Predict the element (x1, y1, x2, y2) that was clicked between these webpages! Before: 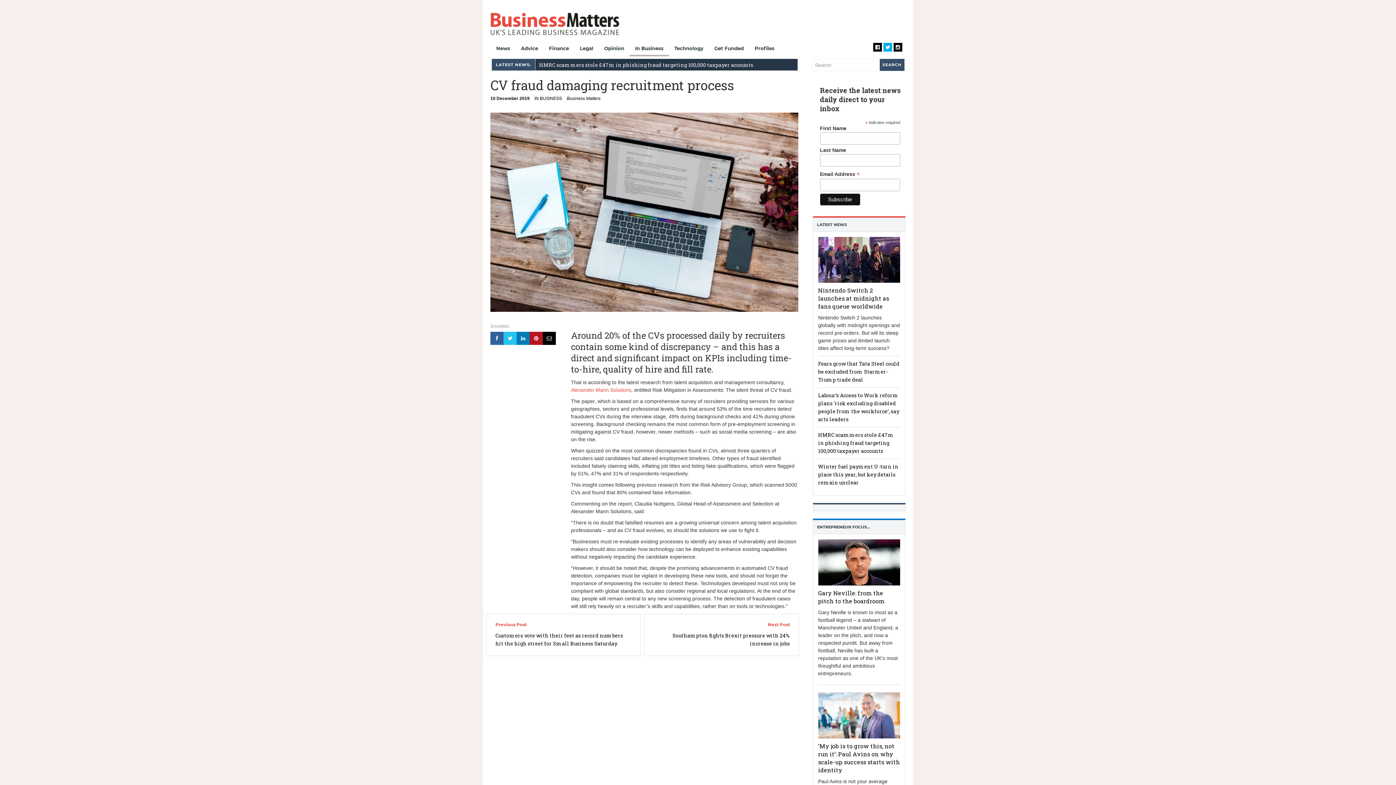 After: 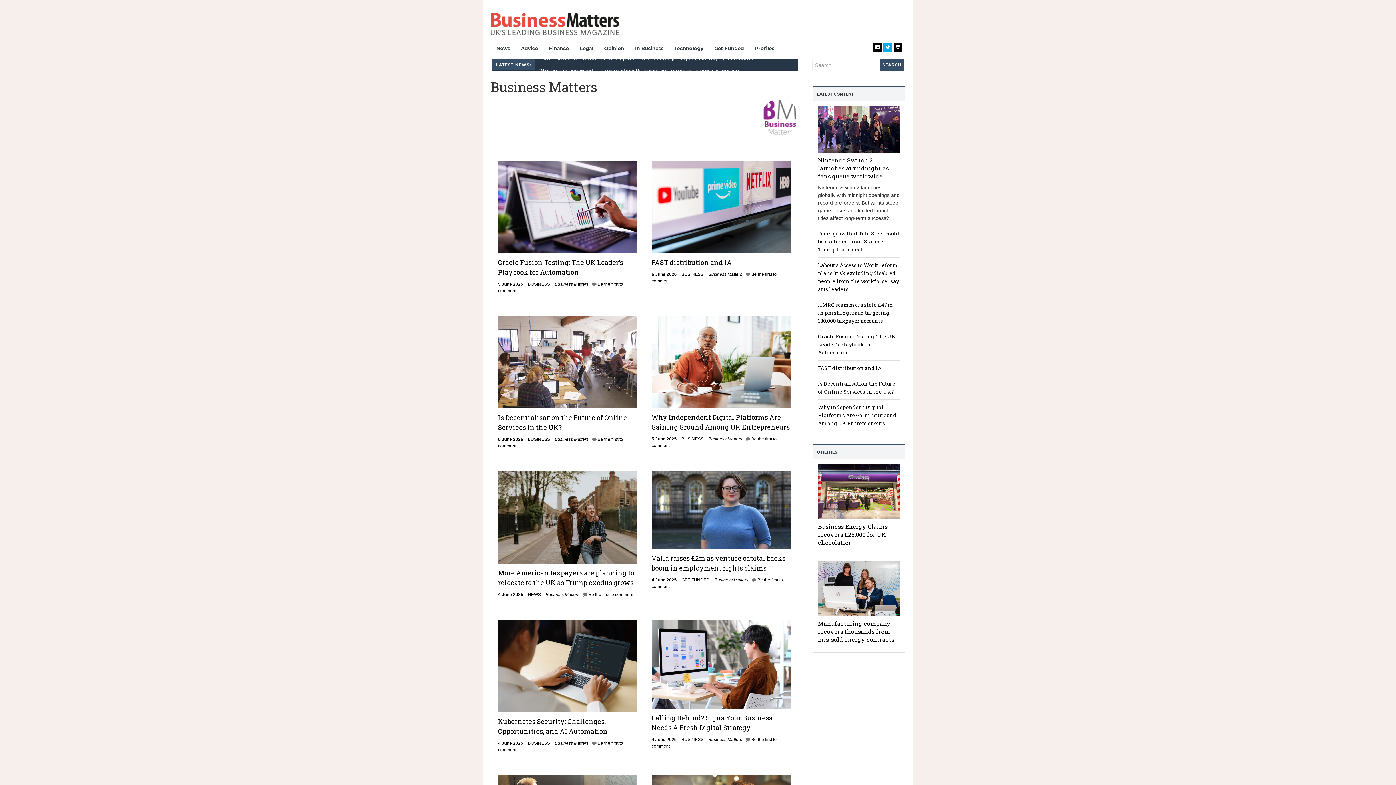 Action: bbox: (566, 96, 600, 101) label: Business Matters